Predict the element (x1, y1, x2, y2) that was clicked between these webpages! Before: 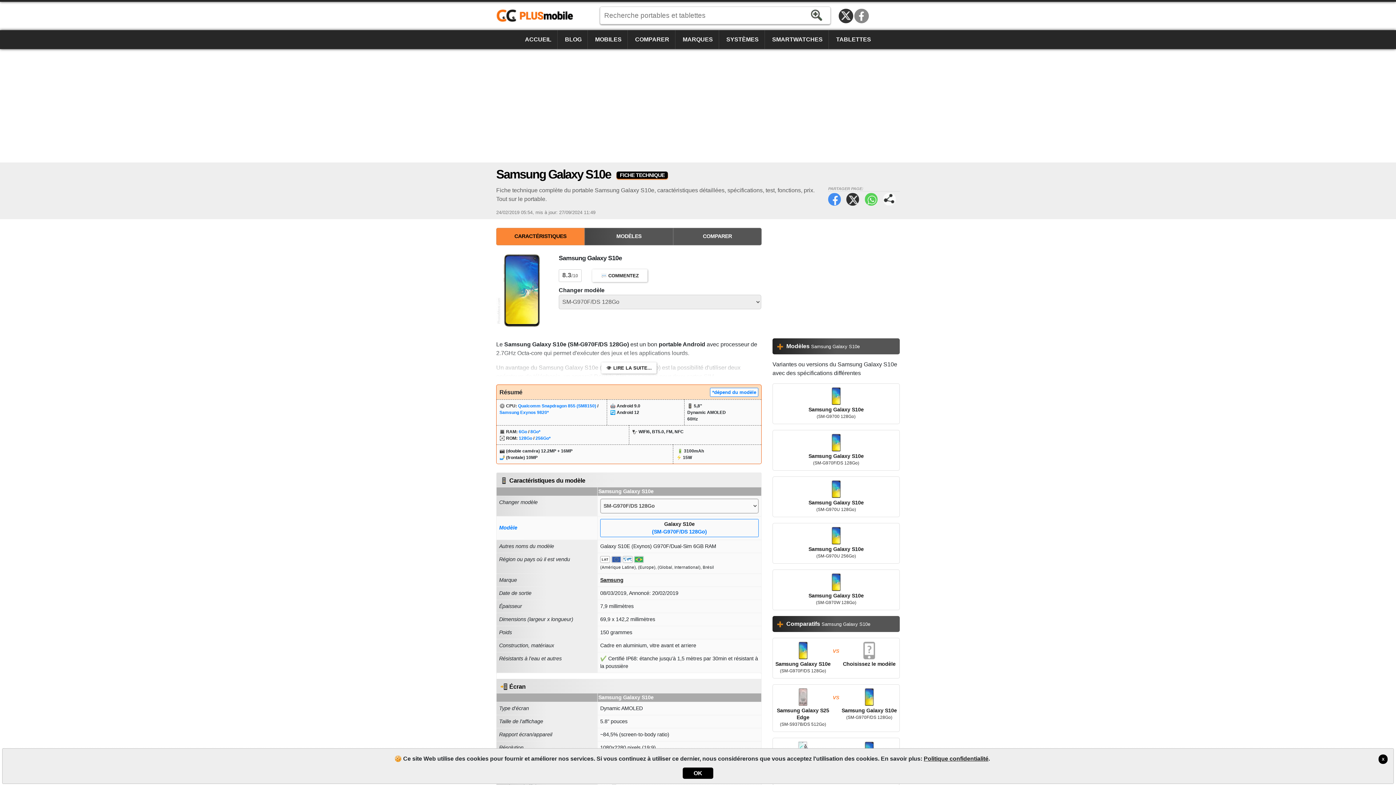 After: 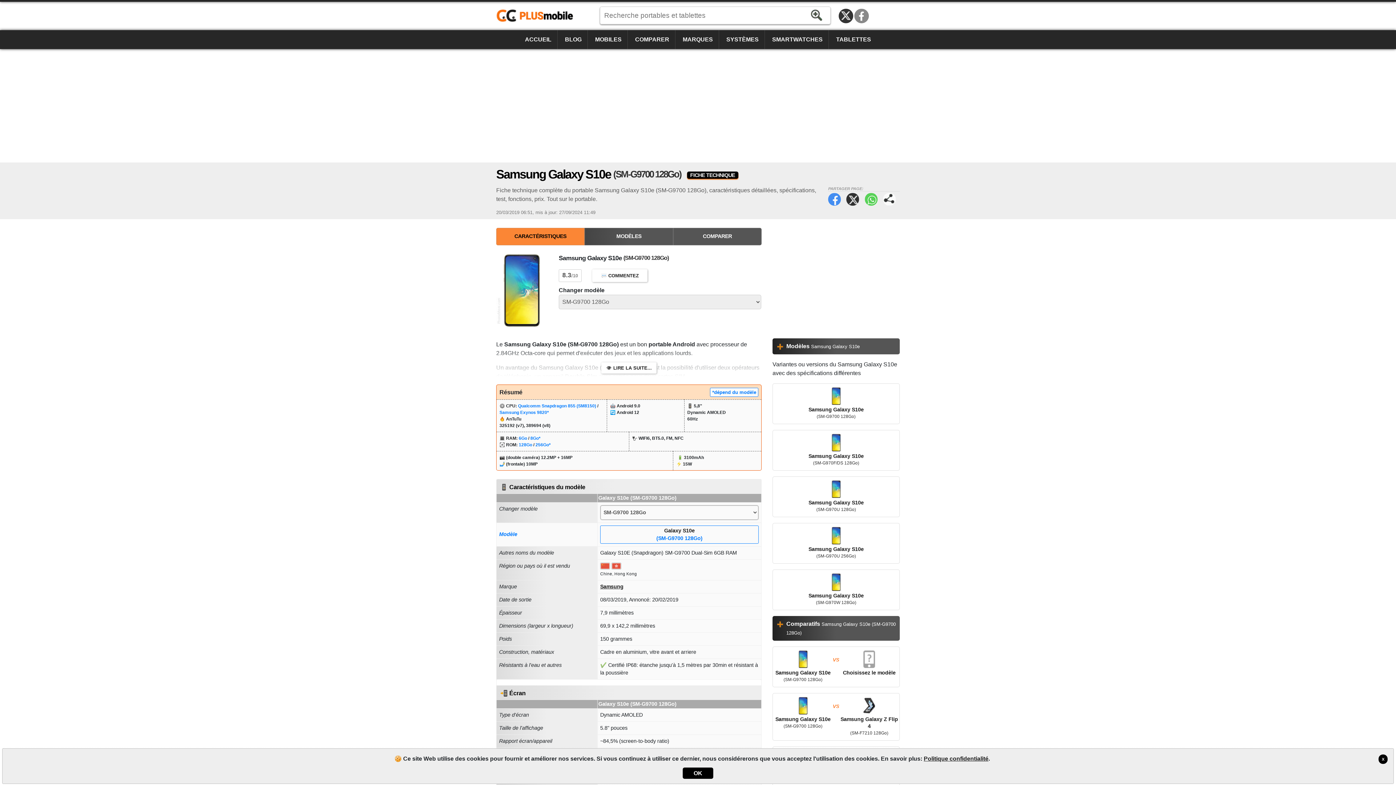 Action: label: Samsung Galaxy S10e
(SM-G9700 128Go) bbox: (772, 383, 900, 424)